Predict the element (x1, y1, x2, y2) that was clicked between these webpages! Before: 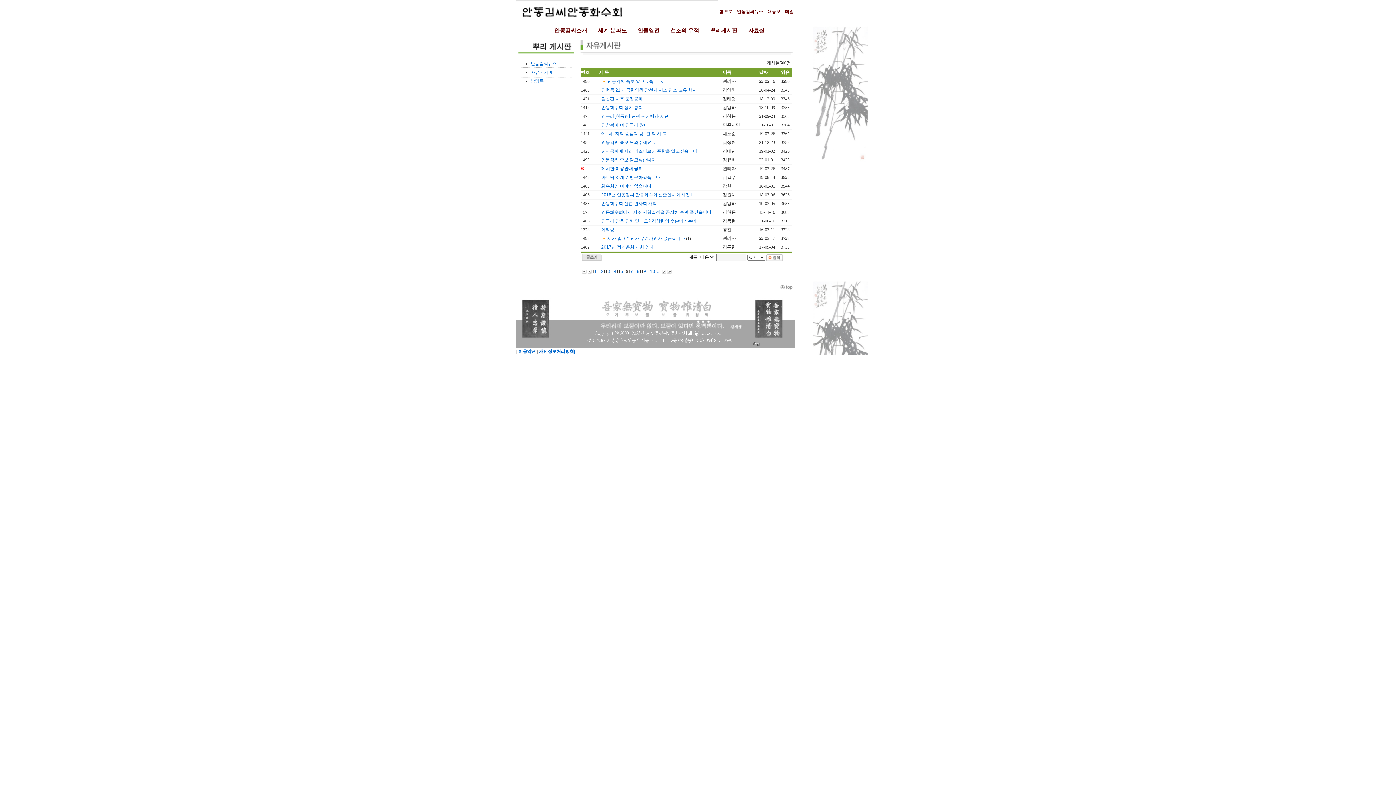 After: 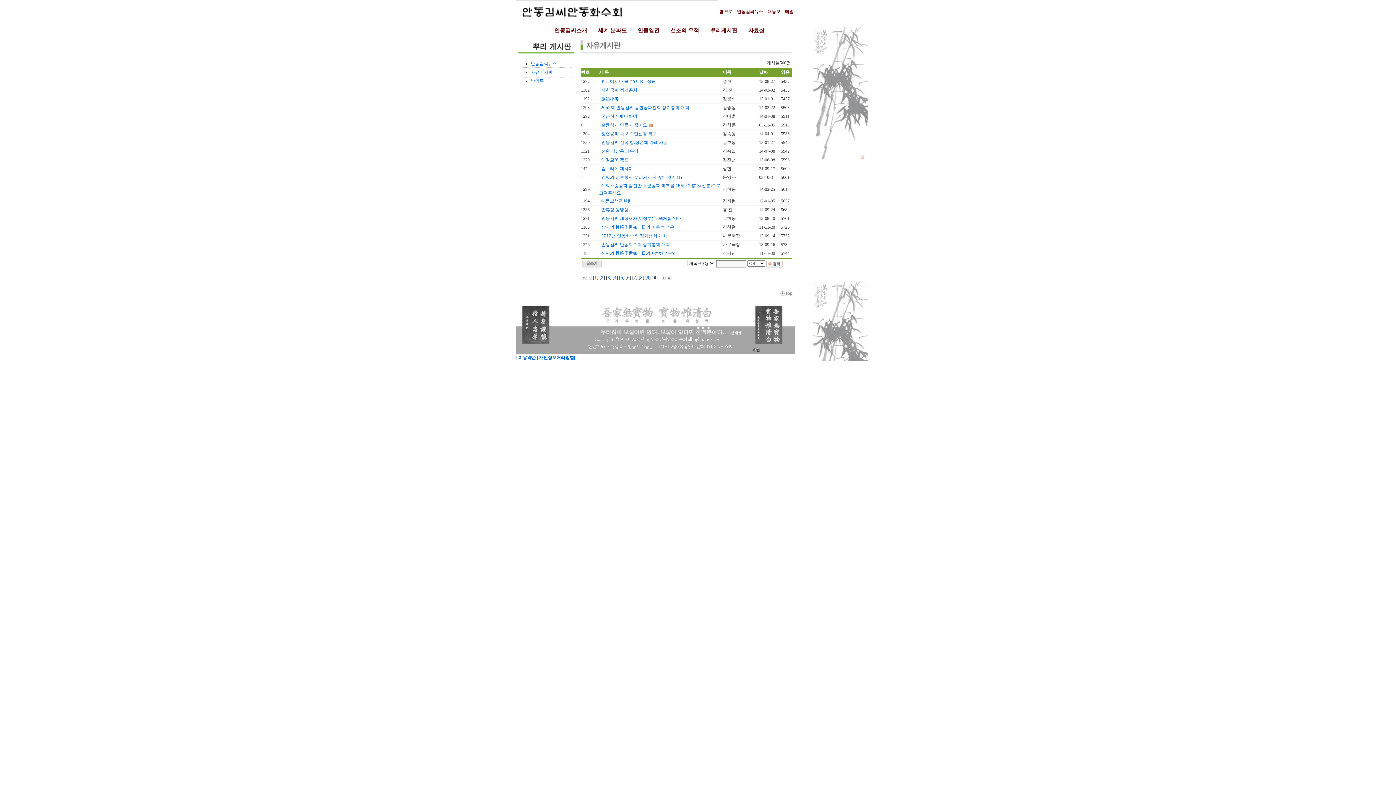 Action: bbox: (650, 269, 655, 274) label: 10